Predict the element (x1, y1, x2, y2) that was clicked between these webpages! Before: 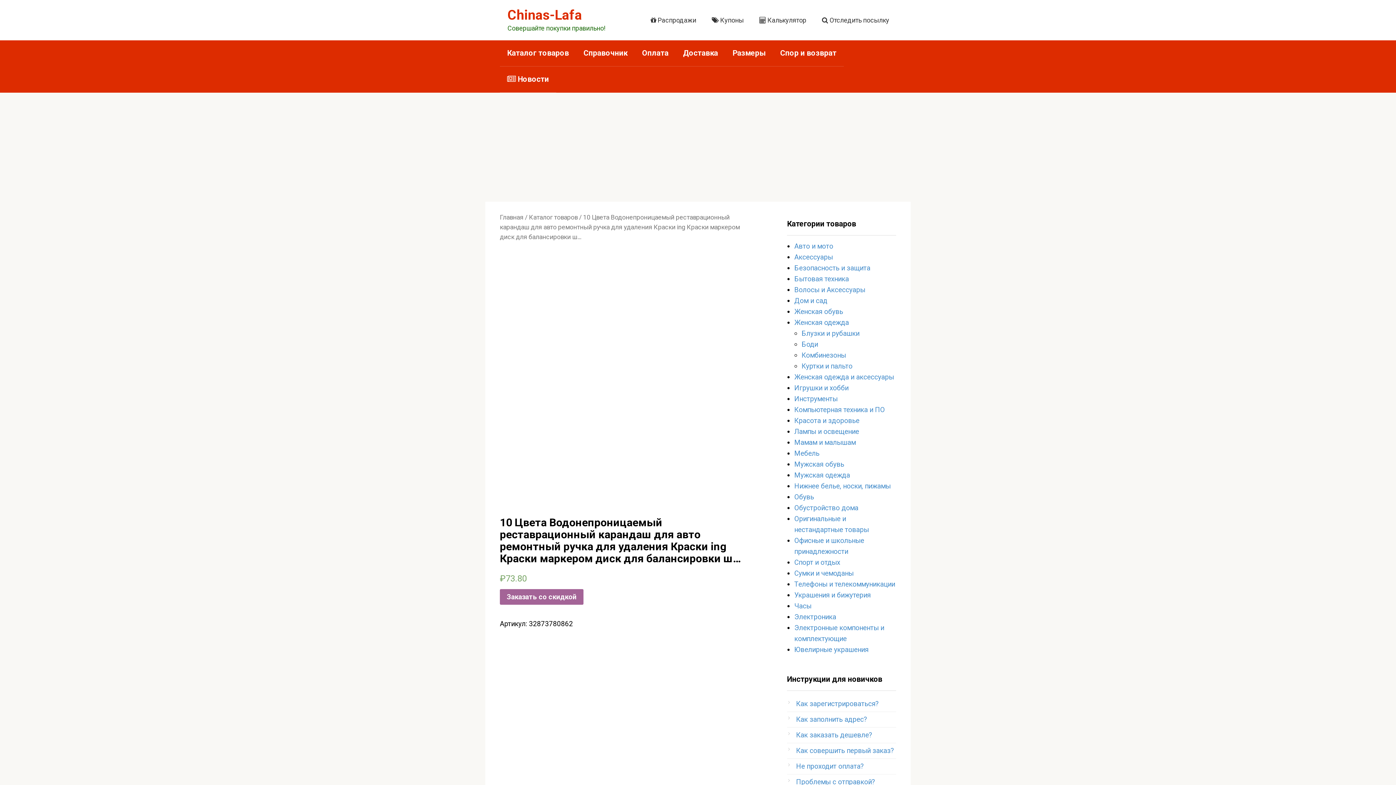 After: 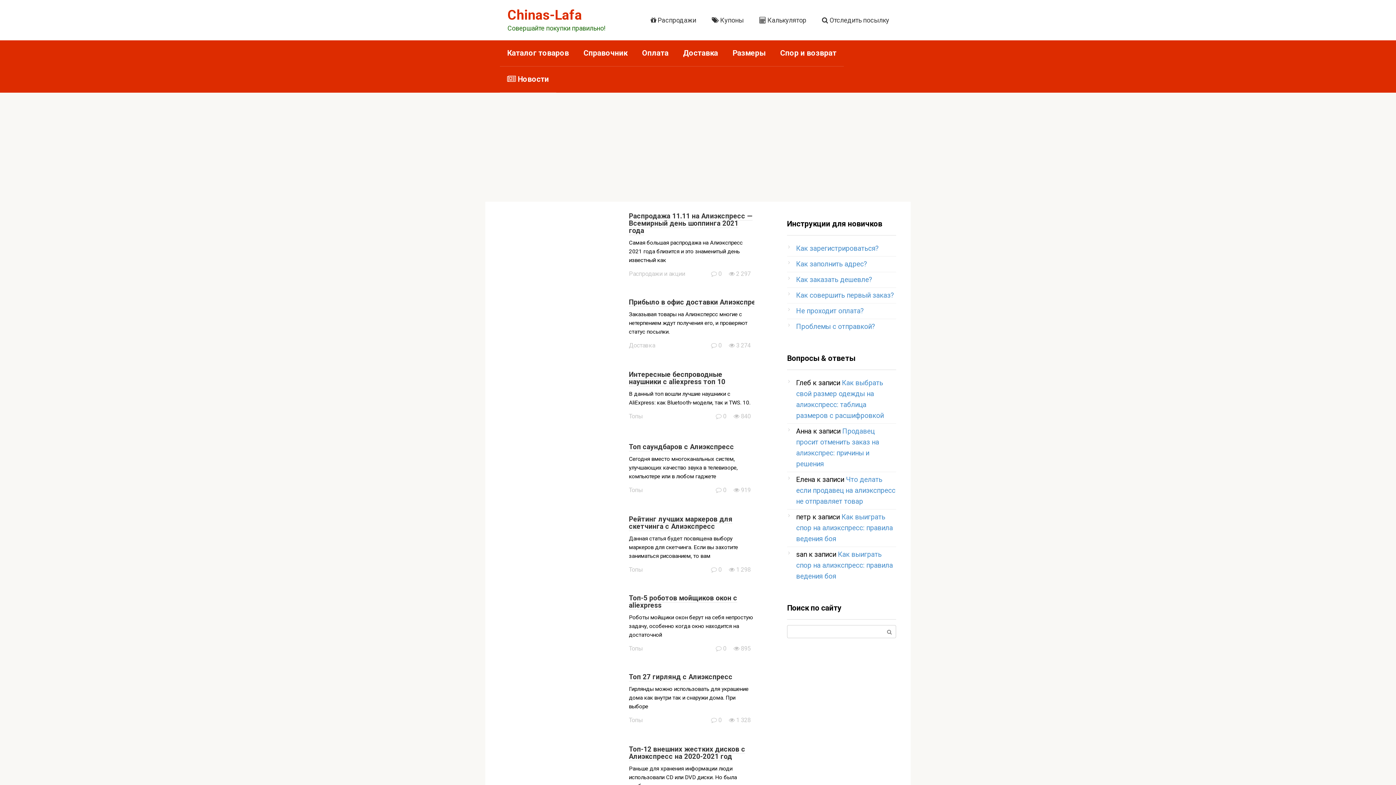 Action: bbox: (507, 7, 582, 22) label: Chinas-Lafa